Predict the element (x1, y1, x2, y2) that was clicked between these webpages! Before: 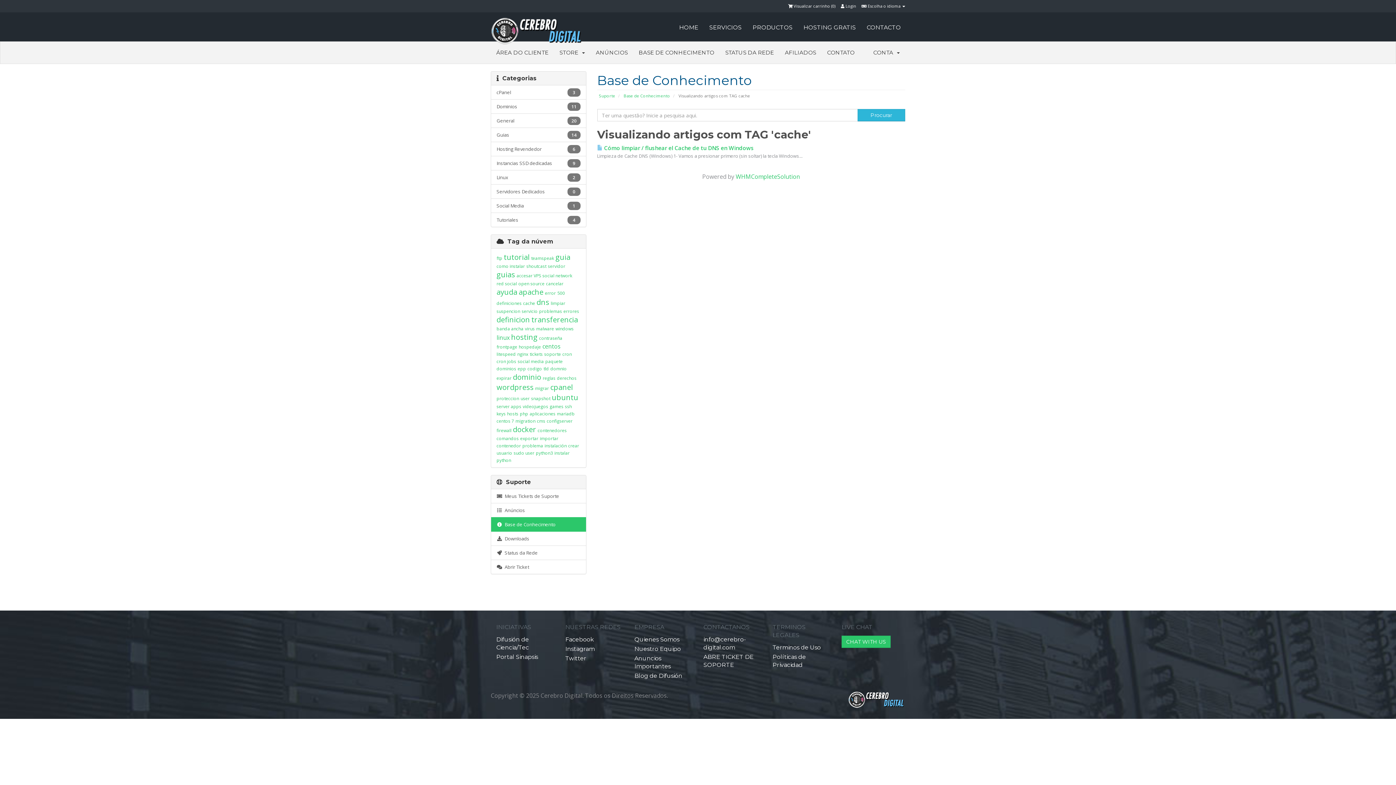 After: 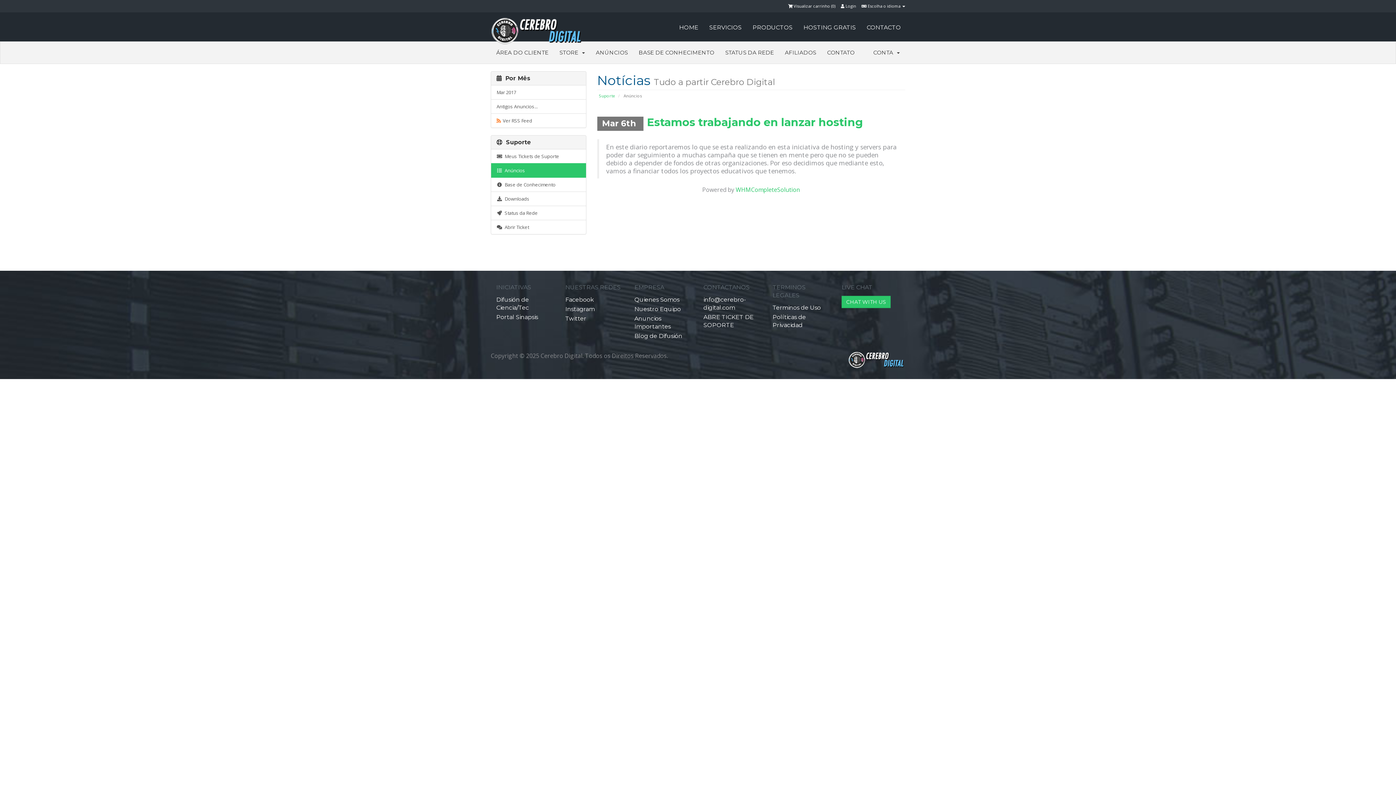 Action: bbox: (590, 43, 633, 61) label: ANÚNCIOS